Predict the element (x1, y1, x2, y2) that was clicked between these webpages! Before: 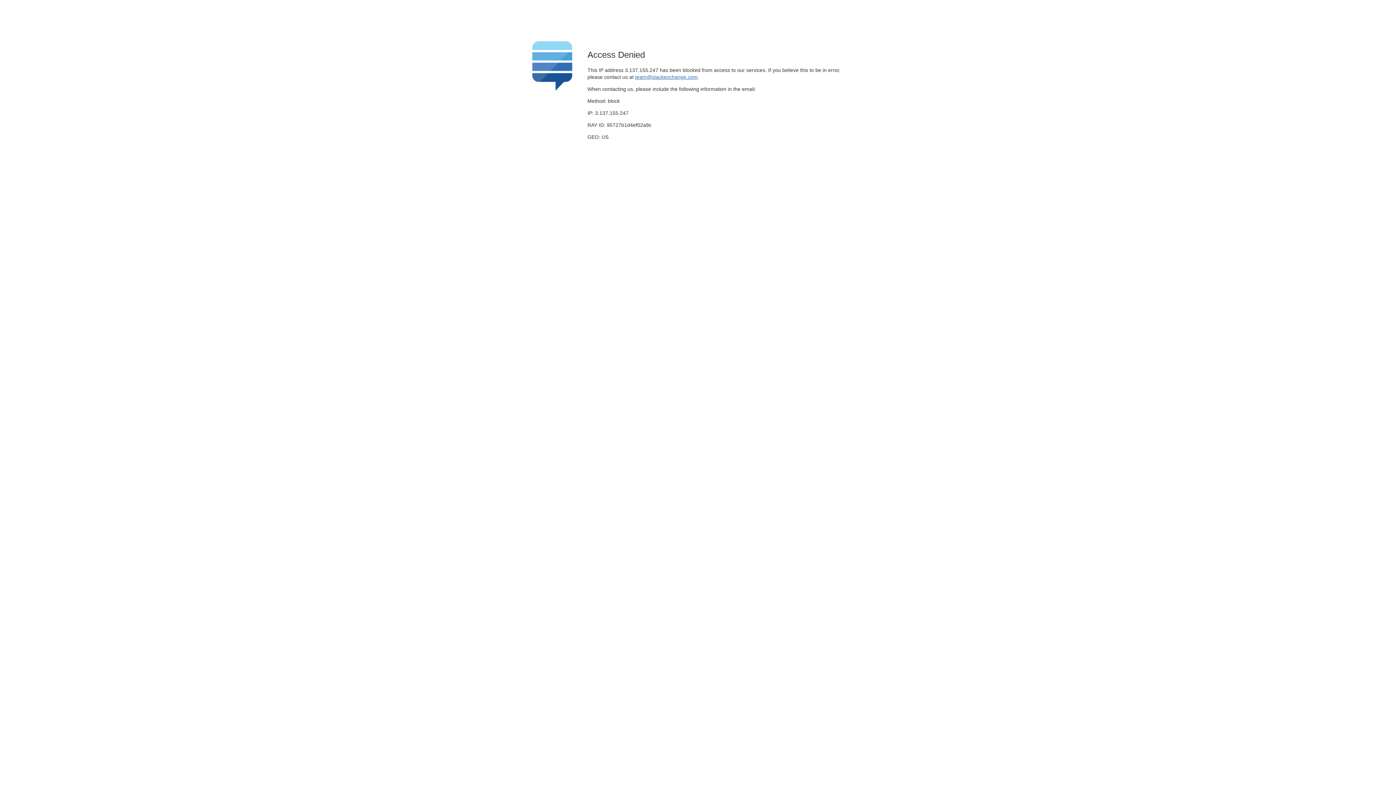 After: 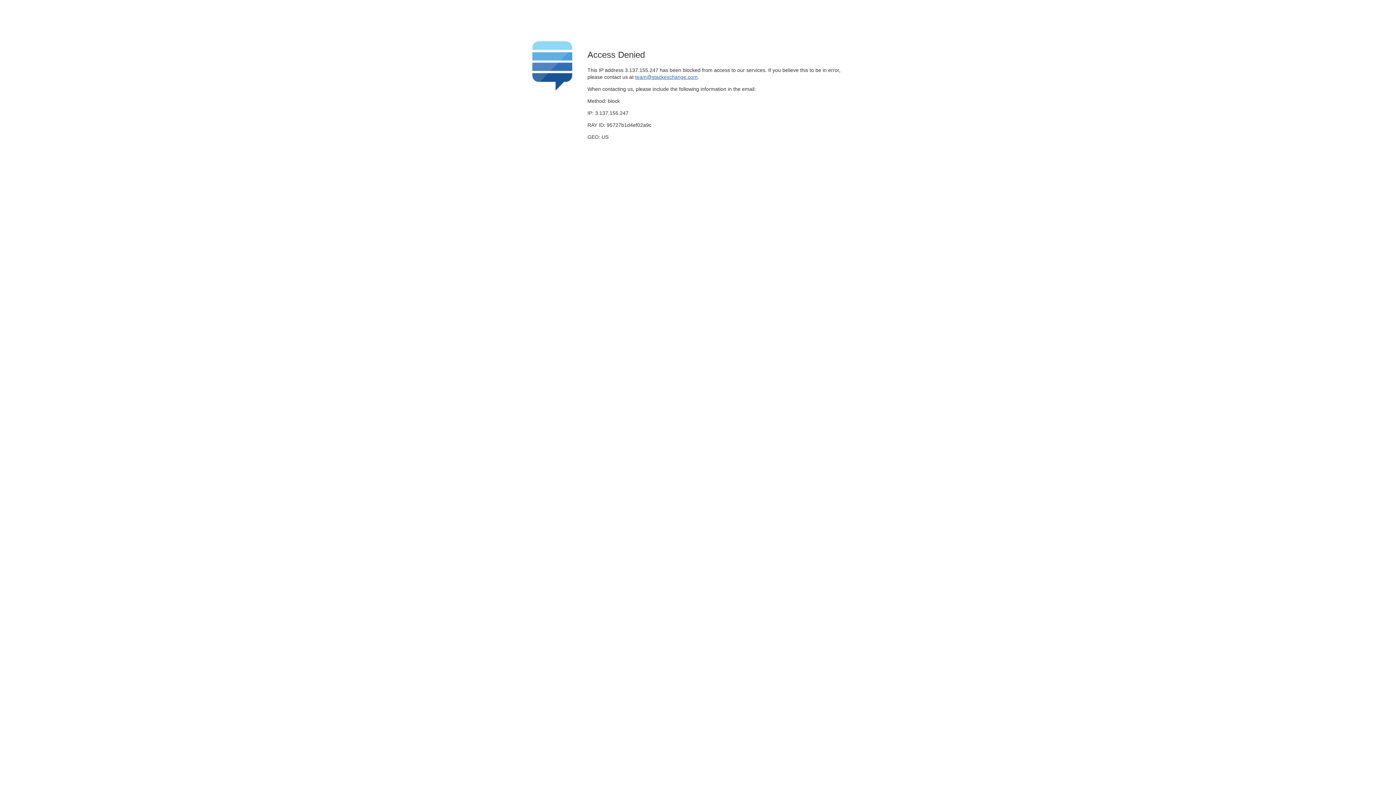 Action: bbox: (635, 74, 697, 79) label: team@stackexchange.com